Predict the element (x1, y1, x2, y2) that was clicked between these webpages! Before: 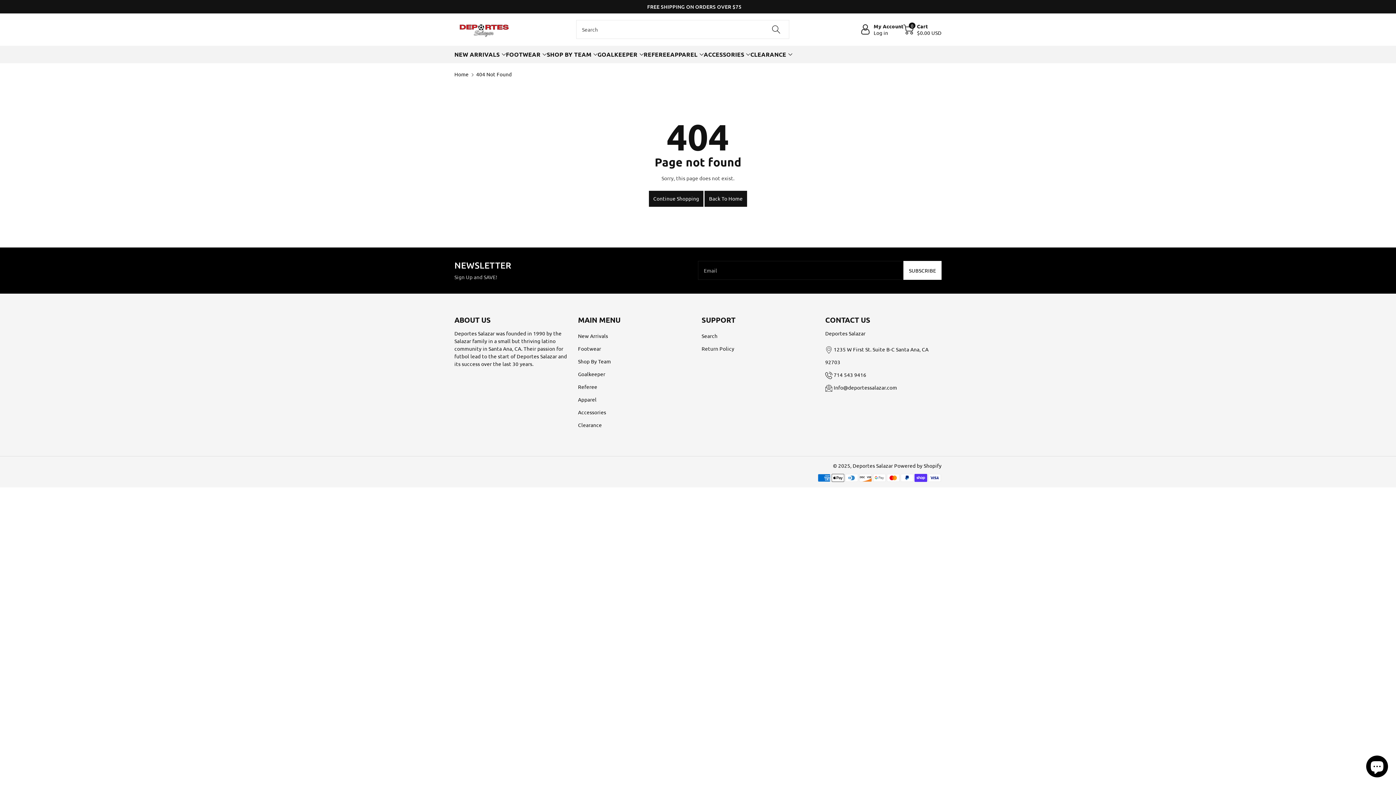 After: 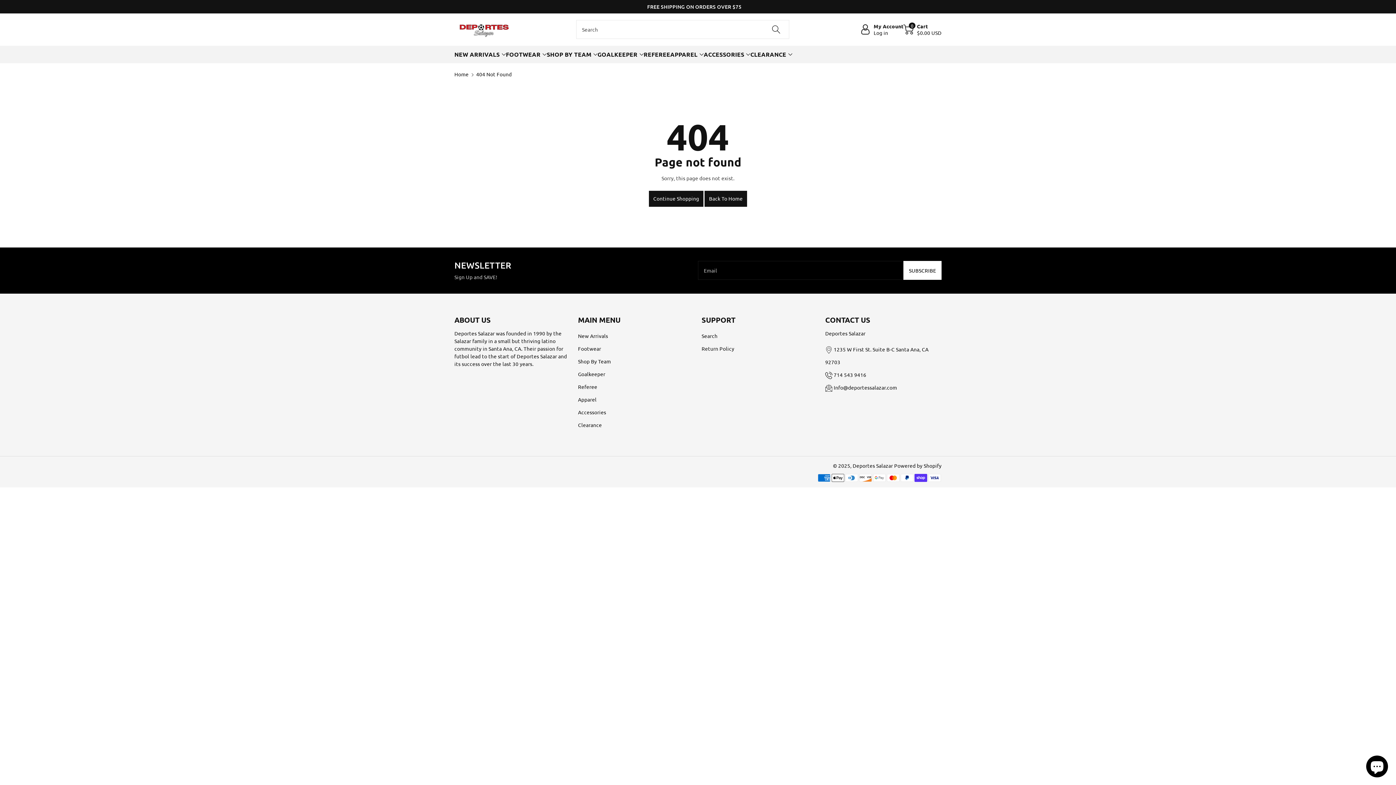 Action: label: ABOUT US bbox: (454, 315, 490, 324)